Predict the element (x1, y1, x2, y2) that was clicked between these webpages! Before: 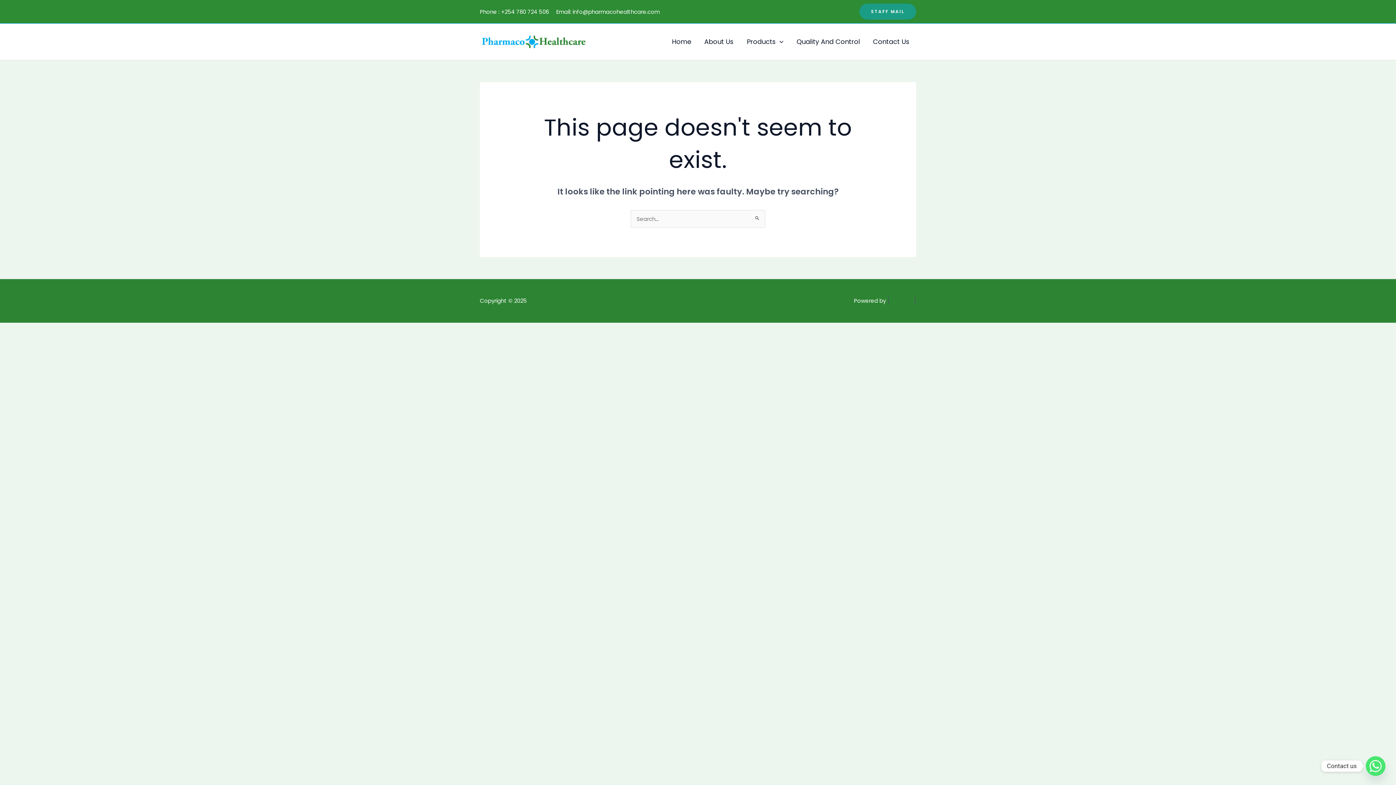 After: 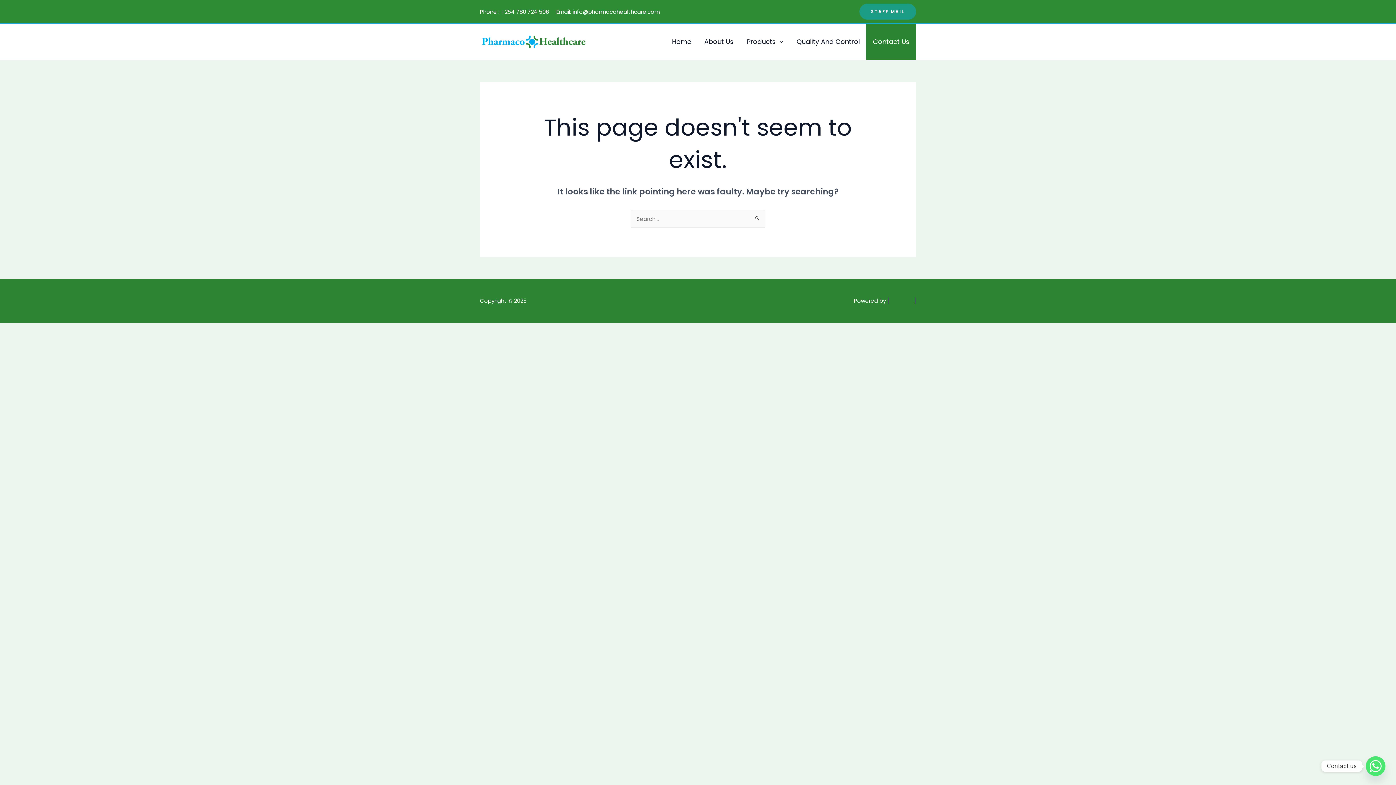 Action: label: Contact Us bbox: (866, 23, 916, 60)